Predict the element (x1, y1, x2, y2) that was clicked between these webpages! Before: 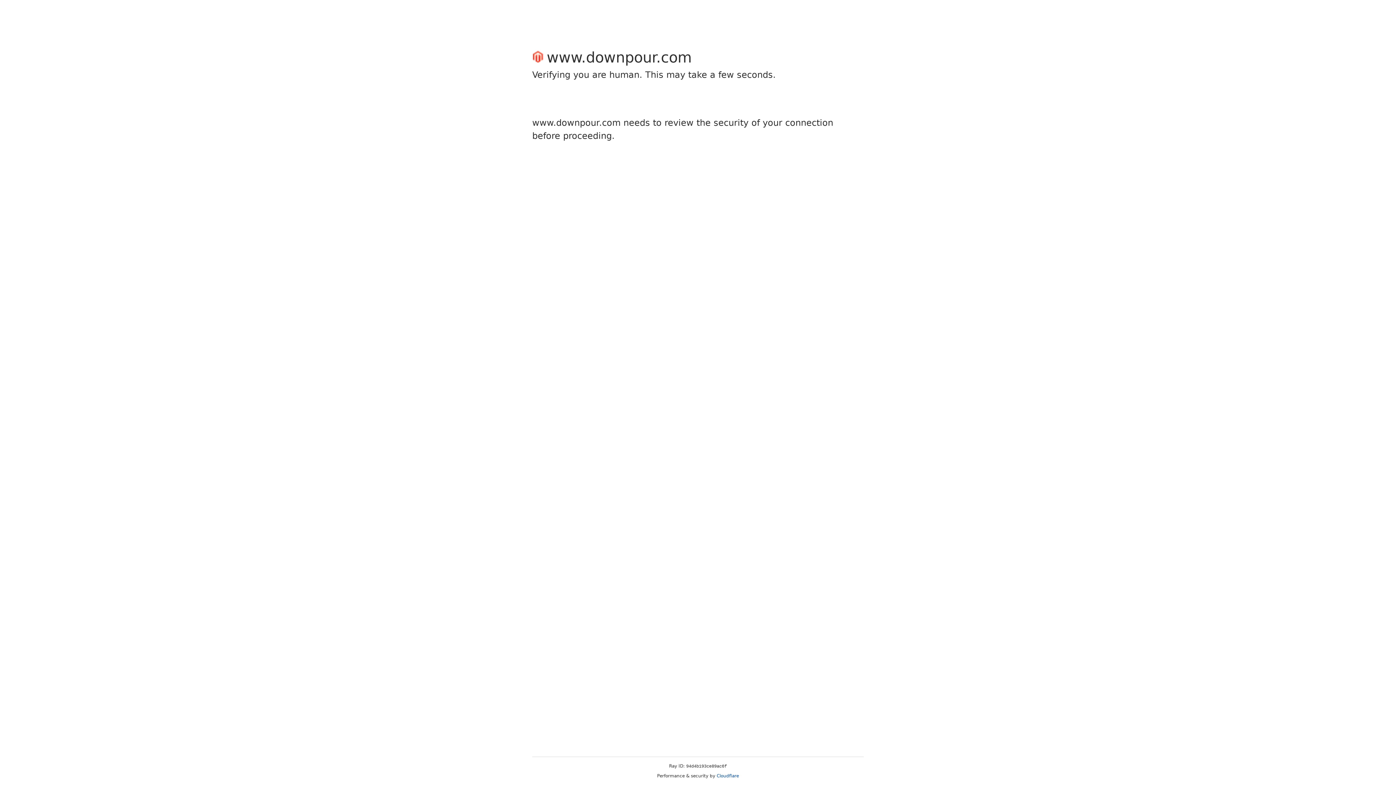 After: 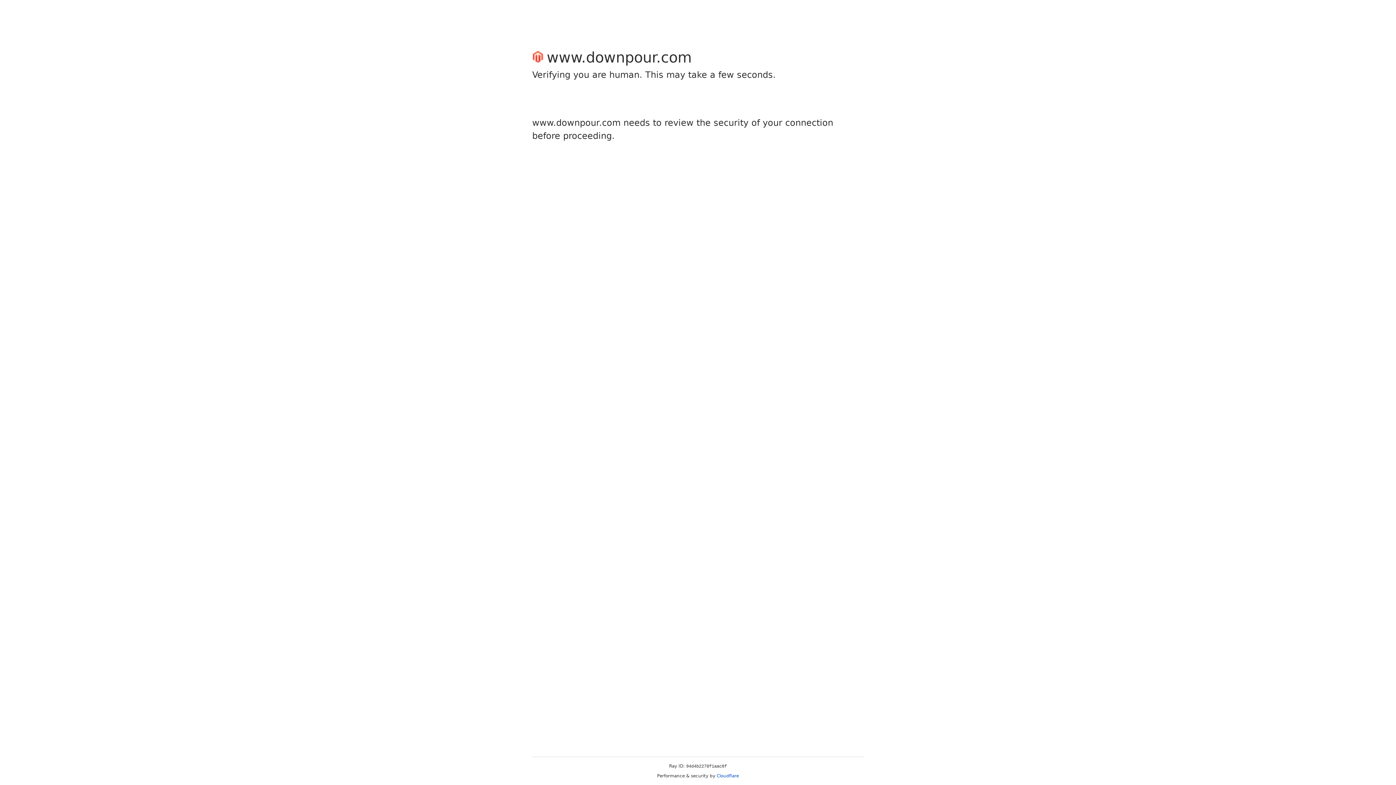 Action: bbox: (716, 773, 739, 778) label: Cloudflare